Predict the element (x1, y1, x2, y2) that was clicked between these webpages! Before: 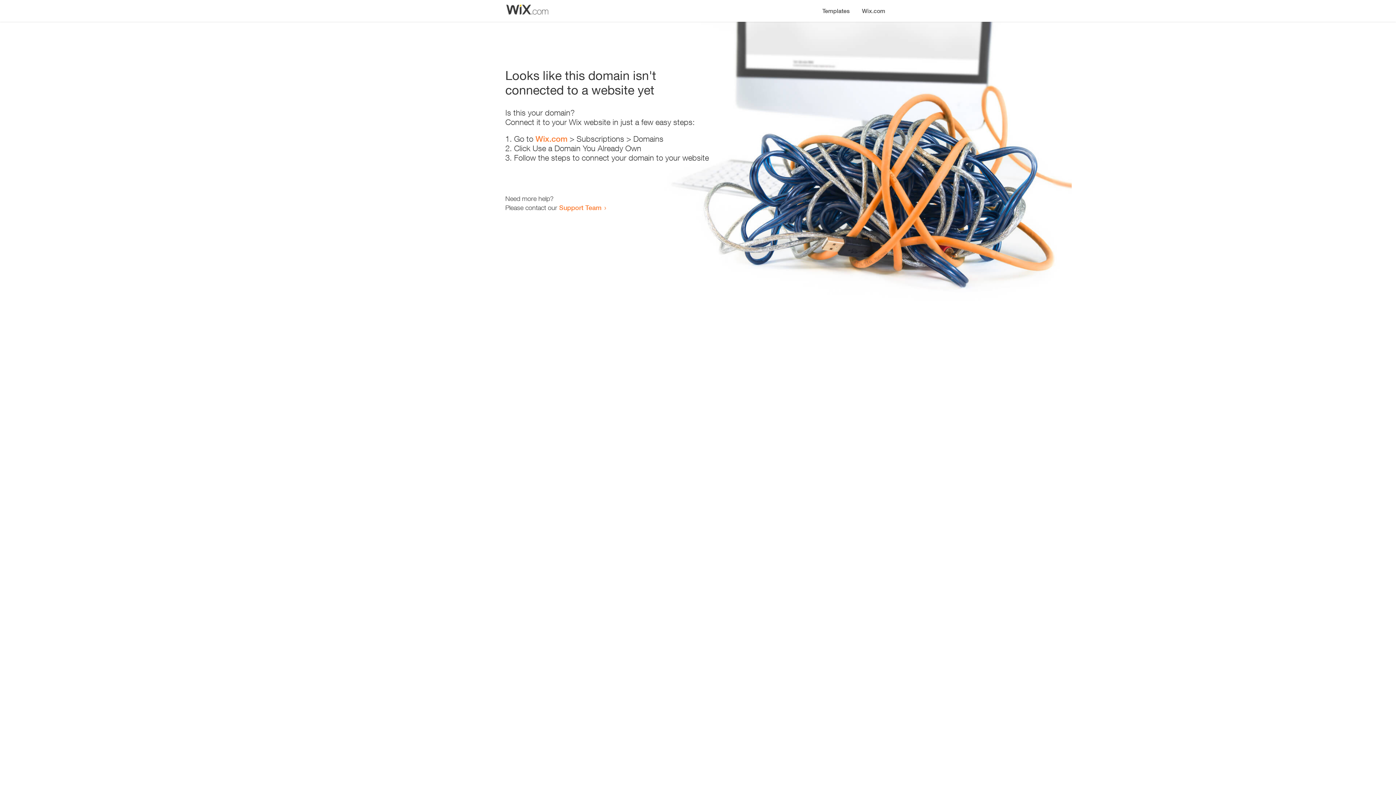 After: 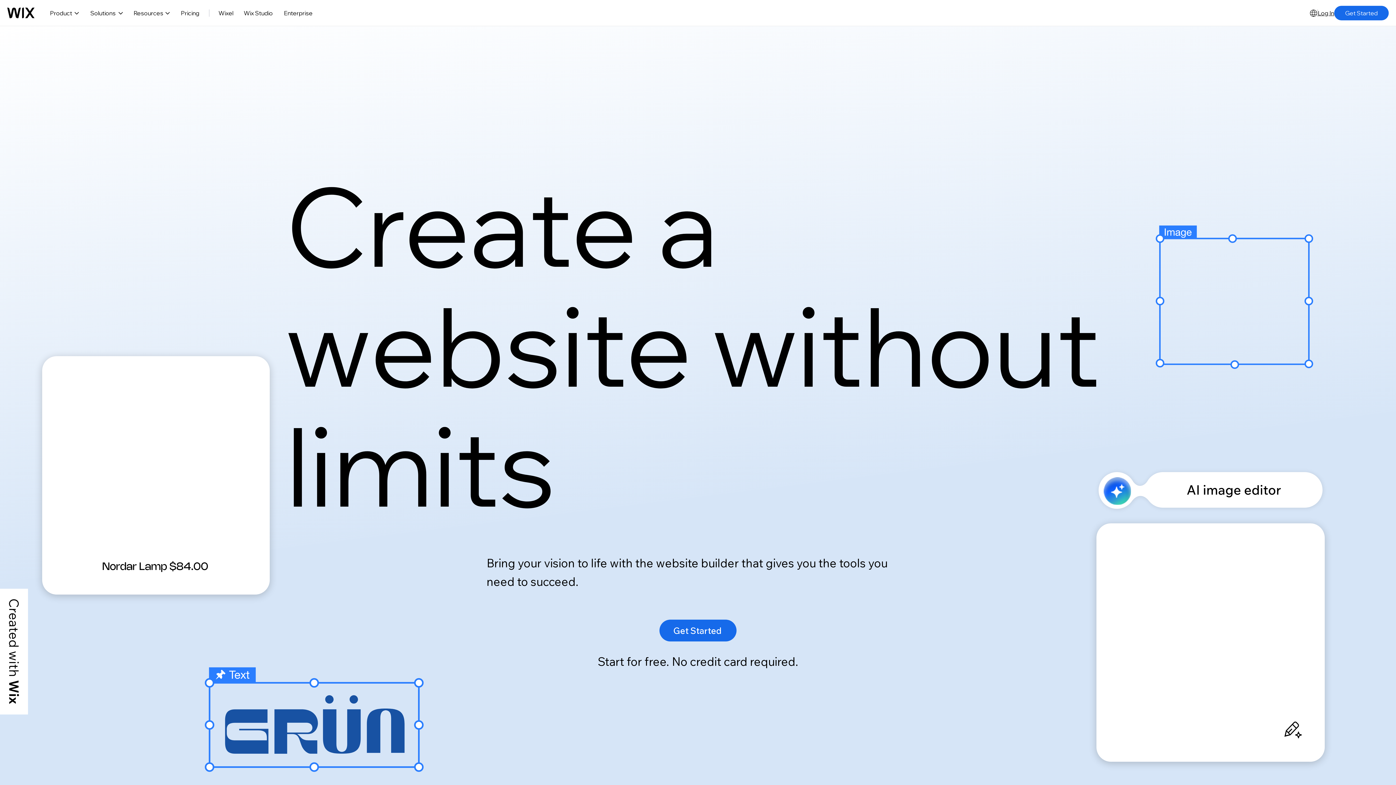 Action: label: Wix.com bbox: (856, 0, 890, 14)